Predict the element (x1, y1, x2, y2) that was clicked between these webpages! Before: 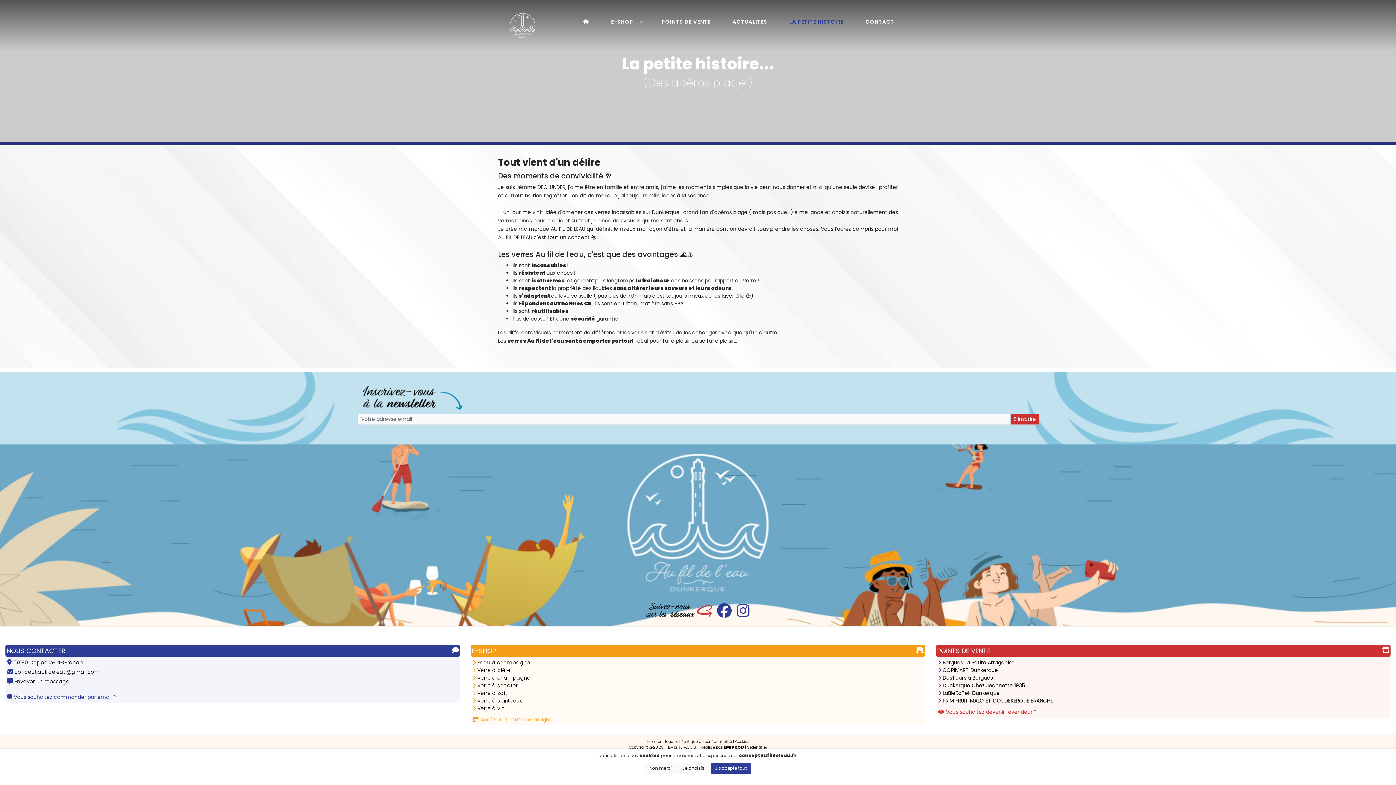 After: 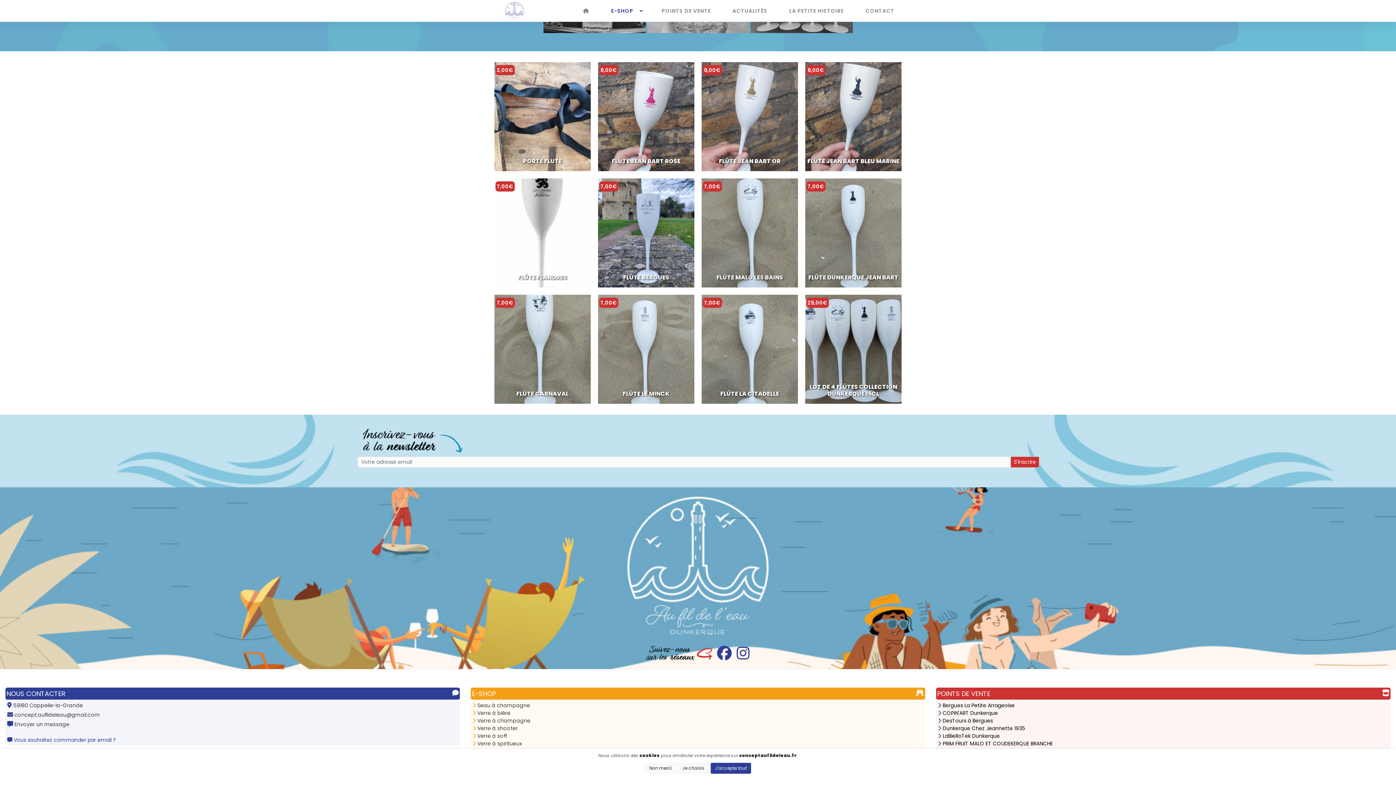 Action: bbox: (477, 674, 530, 681) label: Verre à champagne